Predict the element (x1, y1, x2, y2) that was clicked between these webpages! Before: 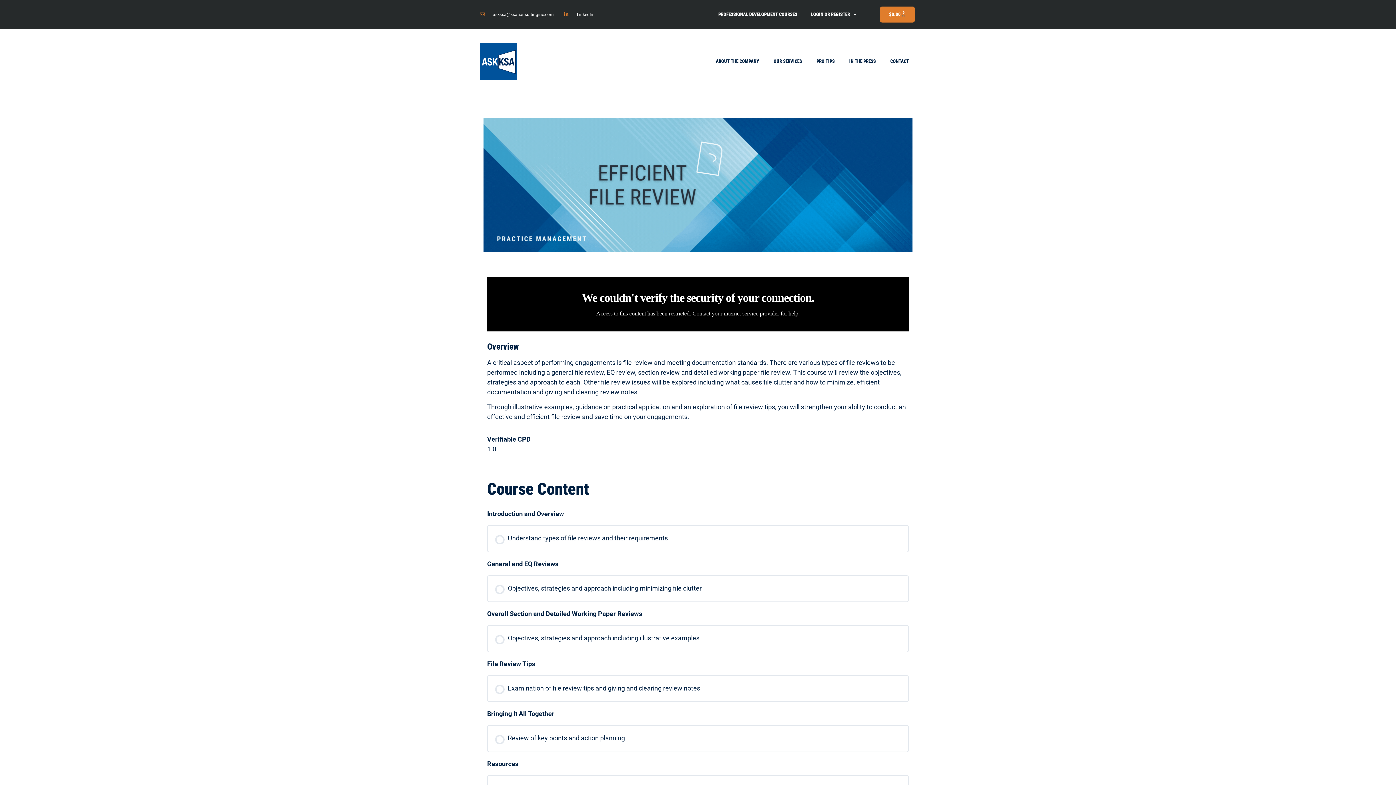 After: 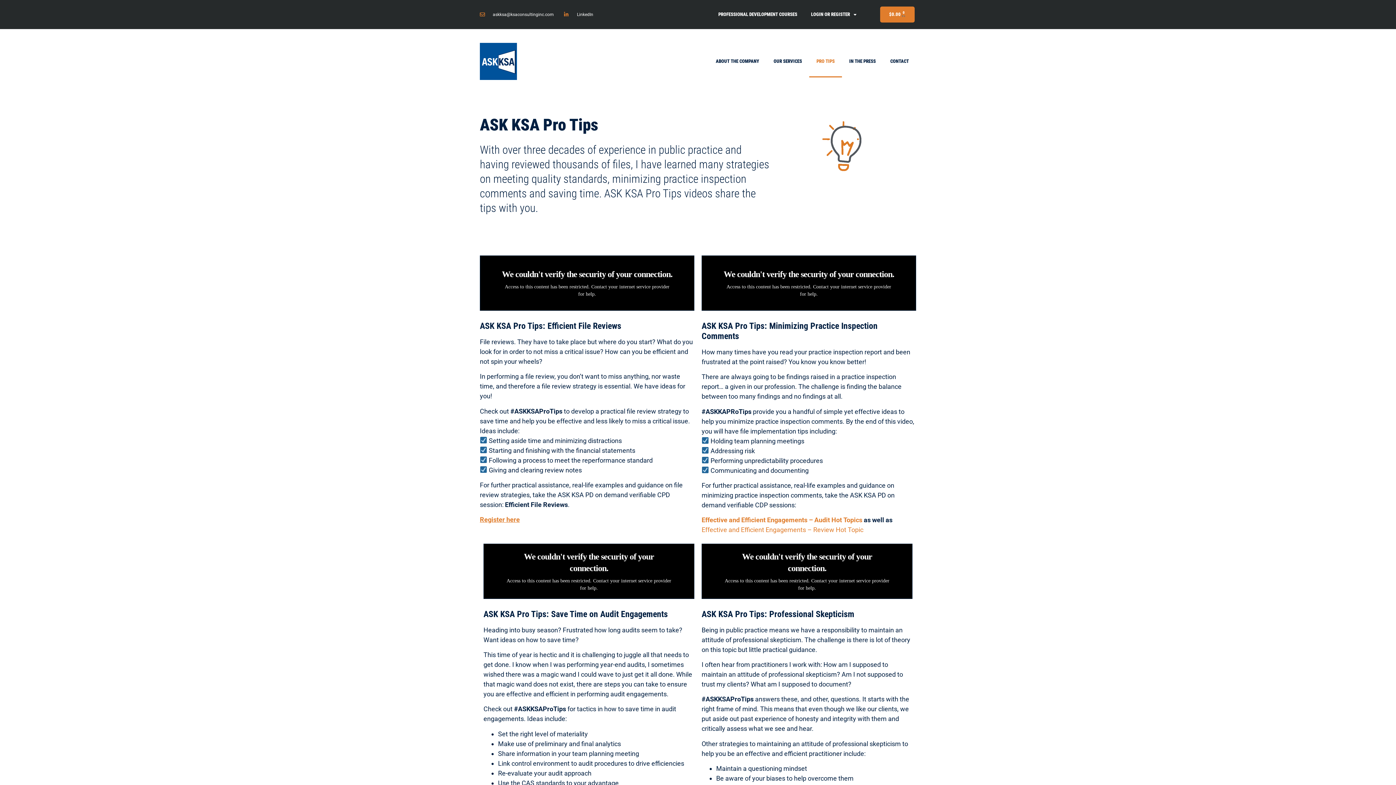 Action: bbox: (809, 45, 842, 77) label: PRO TIPS